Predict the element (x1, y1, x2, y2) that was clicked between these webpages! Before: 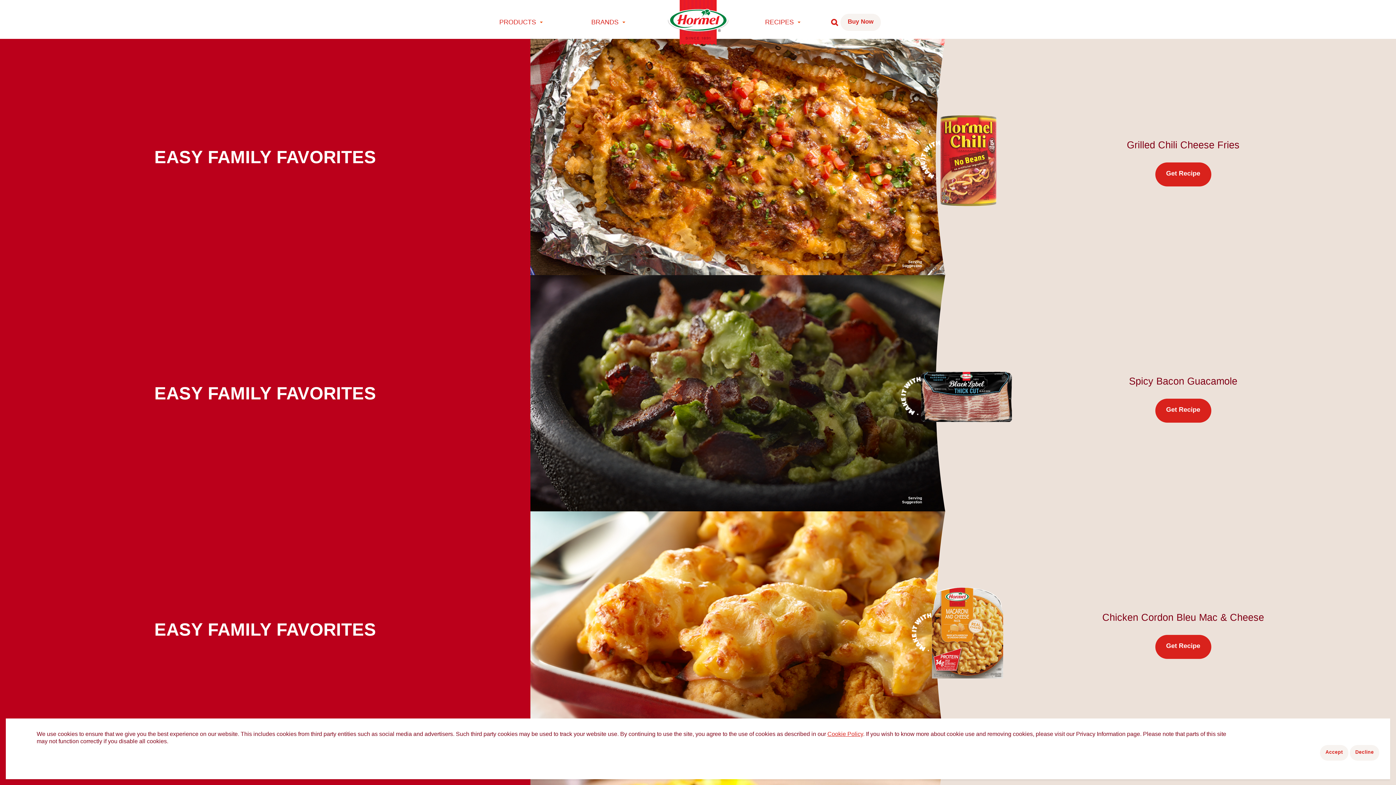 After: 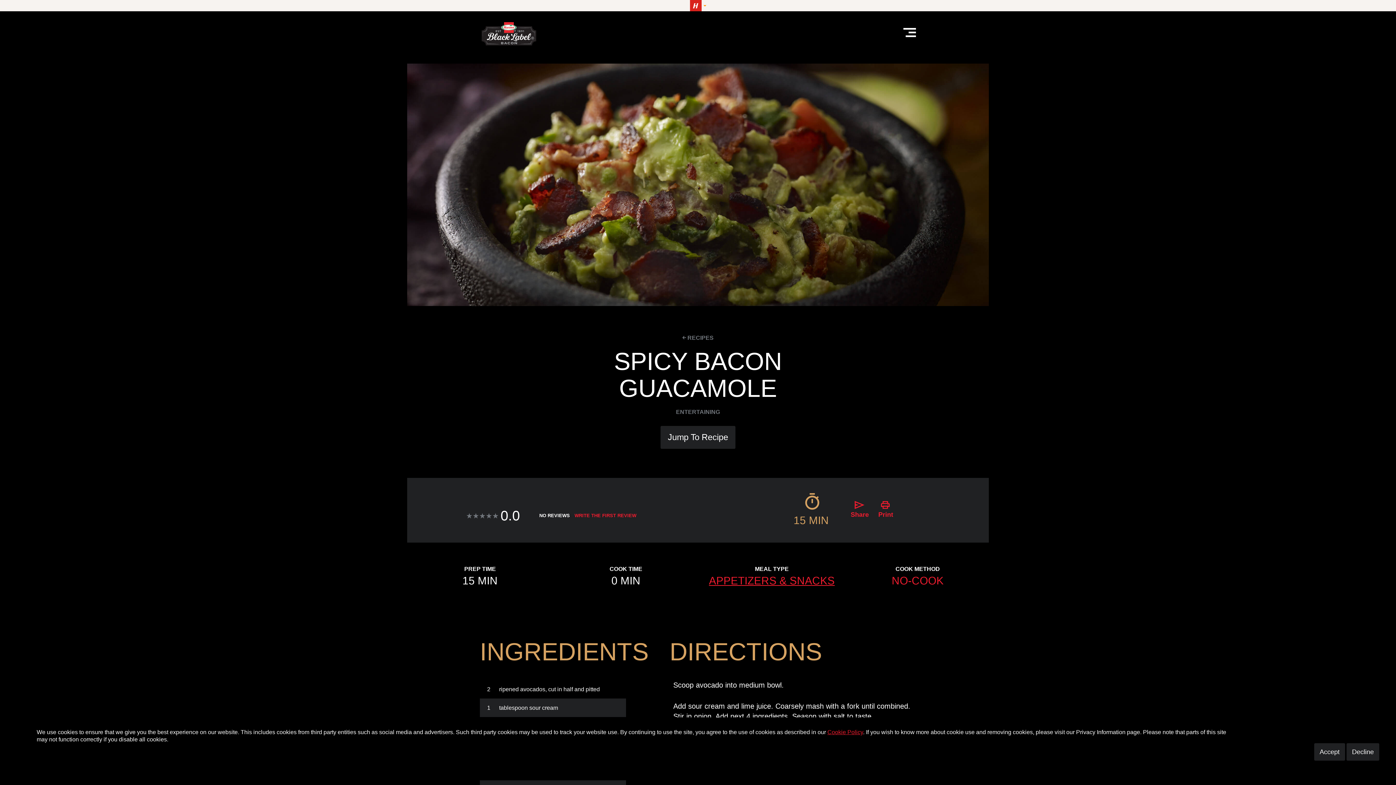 Action: label: Get Recipe bbox: (1155, 398, 1211, 422)